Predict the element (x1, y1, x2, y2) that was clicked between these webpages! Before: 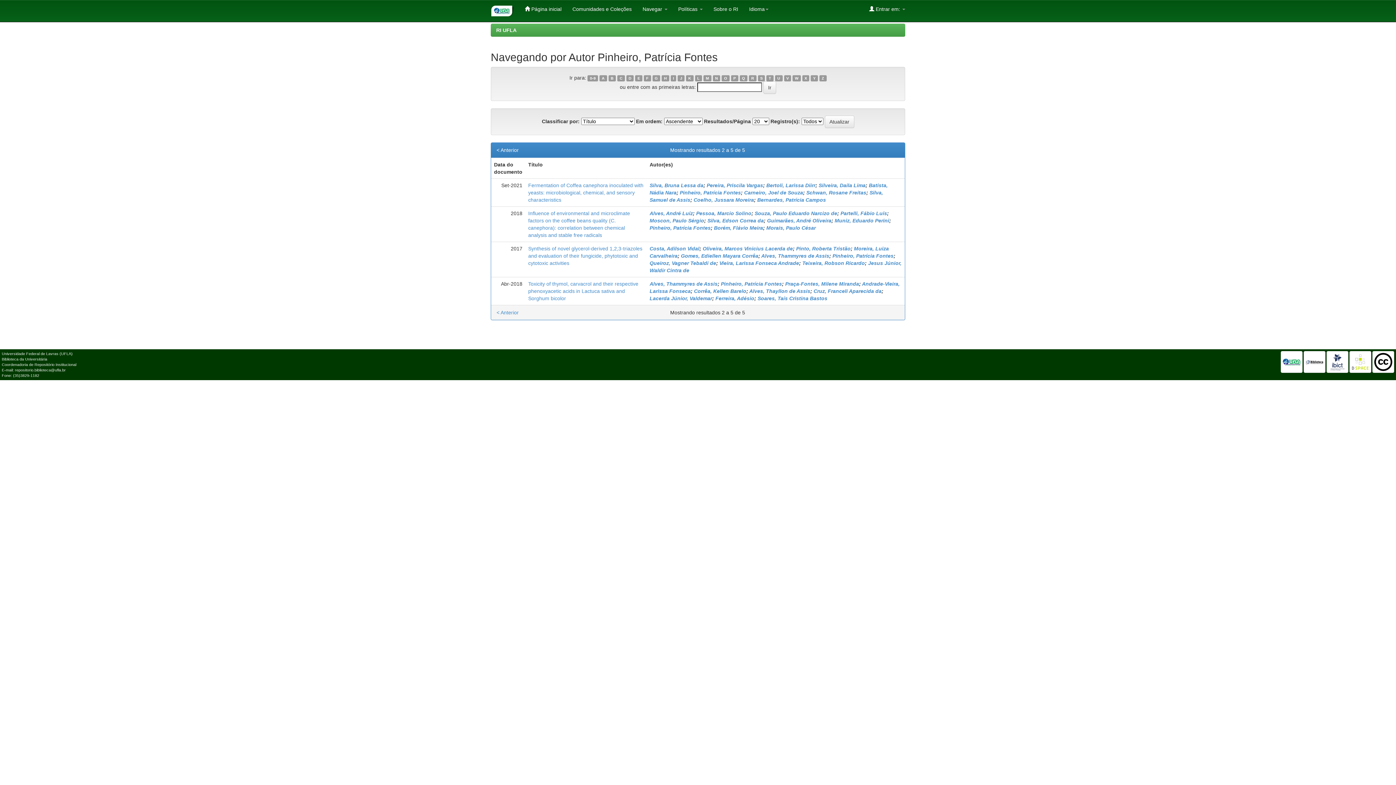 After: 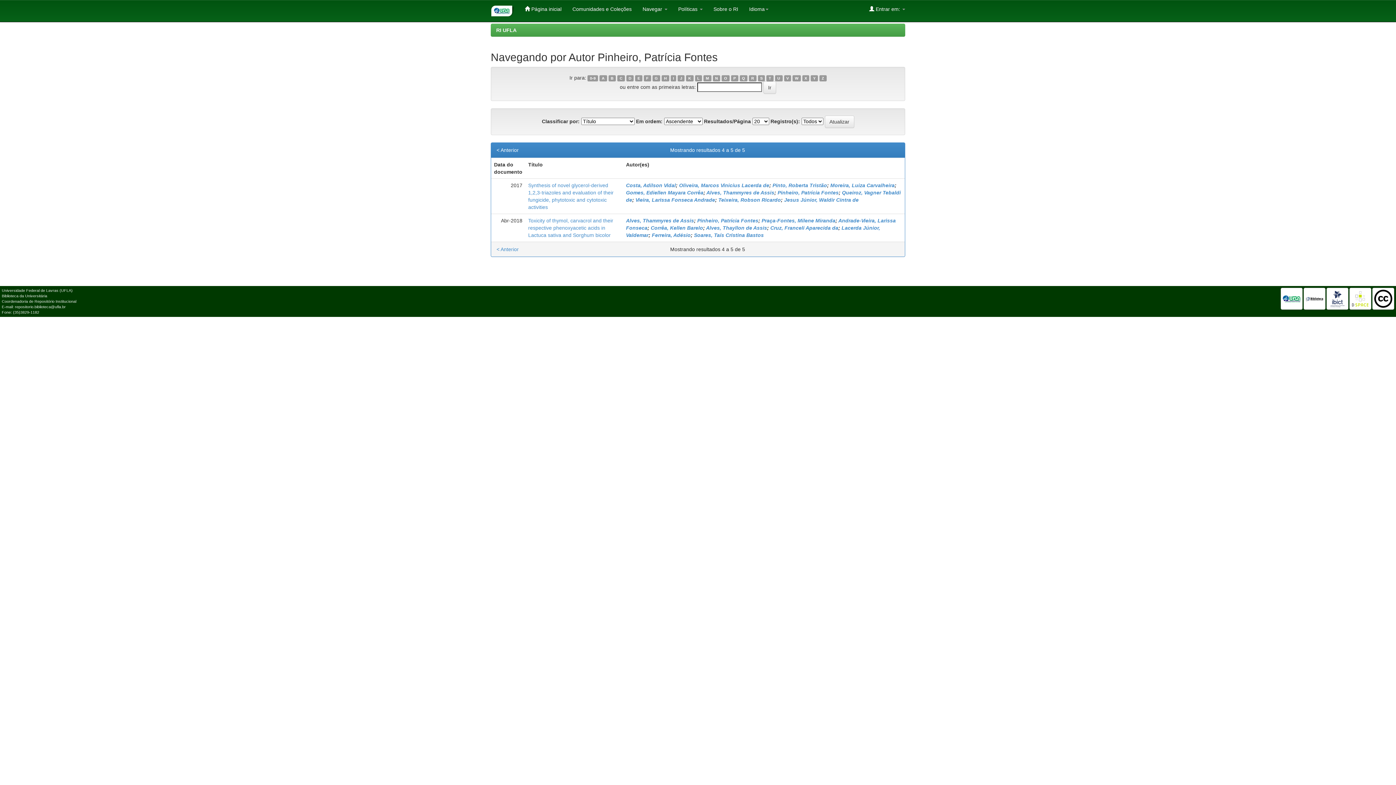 Action: bbox: (739, 75, 747, 81) label: Q